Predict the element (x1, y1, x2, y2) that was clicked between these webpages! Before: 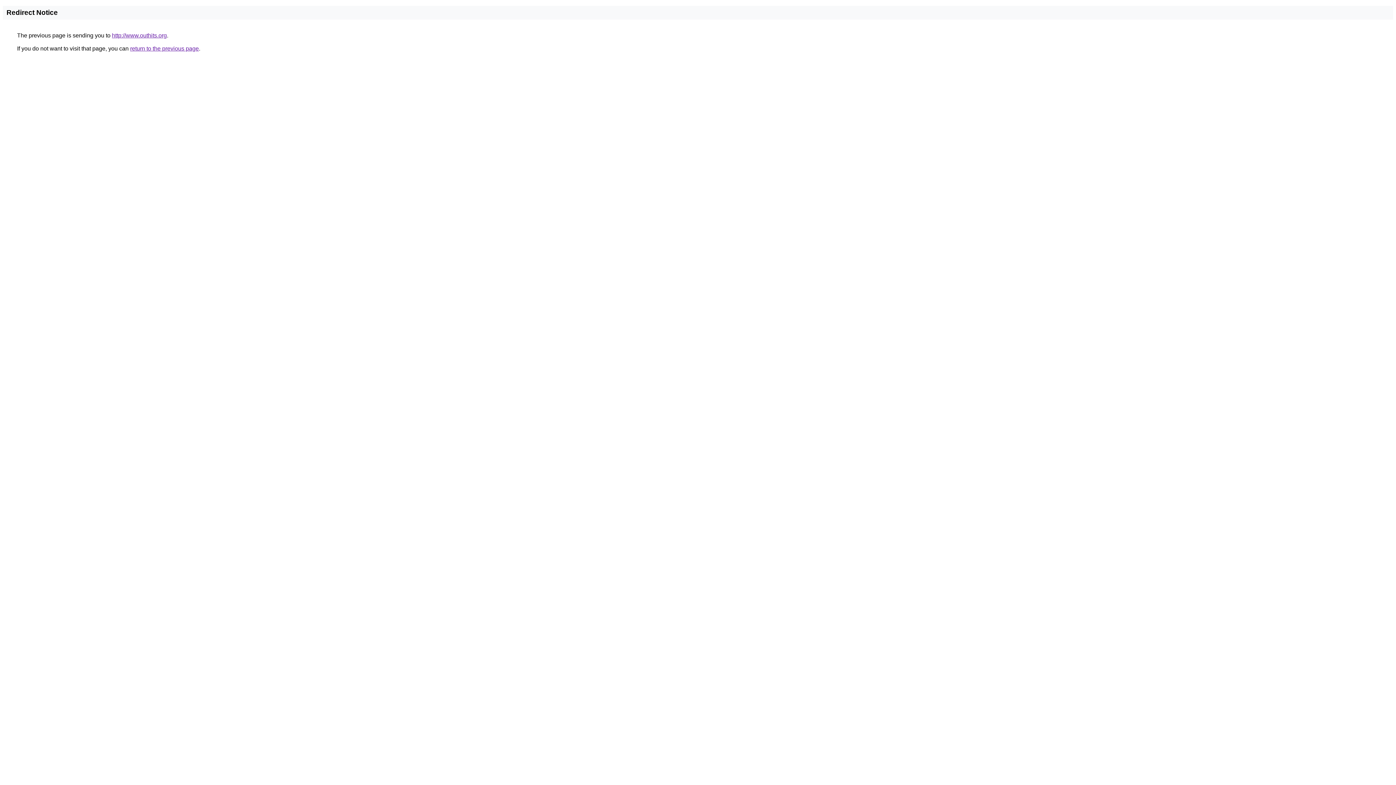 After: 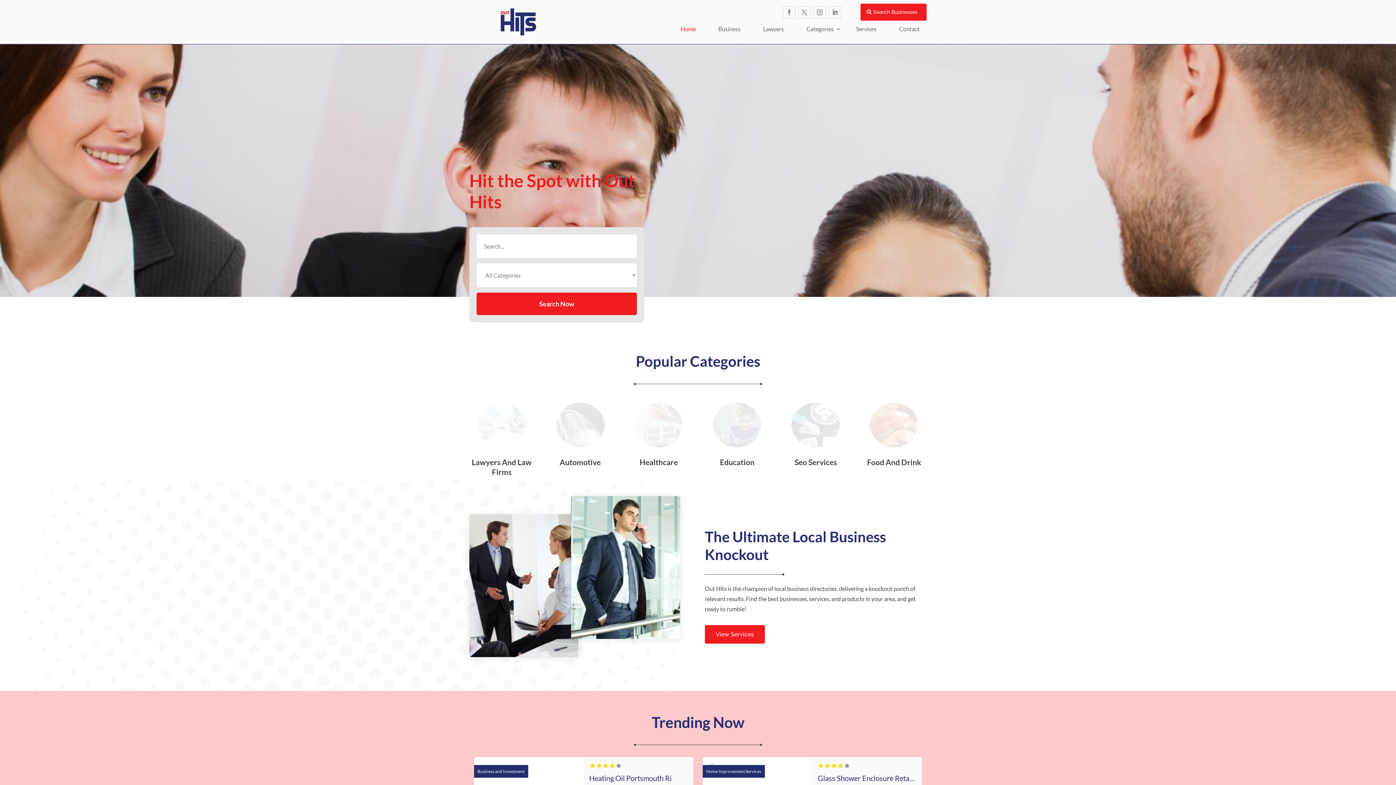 Action: label: http://www.outhits.org bbox: (112, 32, 166, 38)